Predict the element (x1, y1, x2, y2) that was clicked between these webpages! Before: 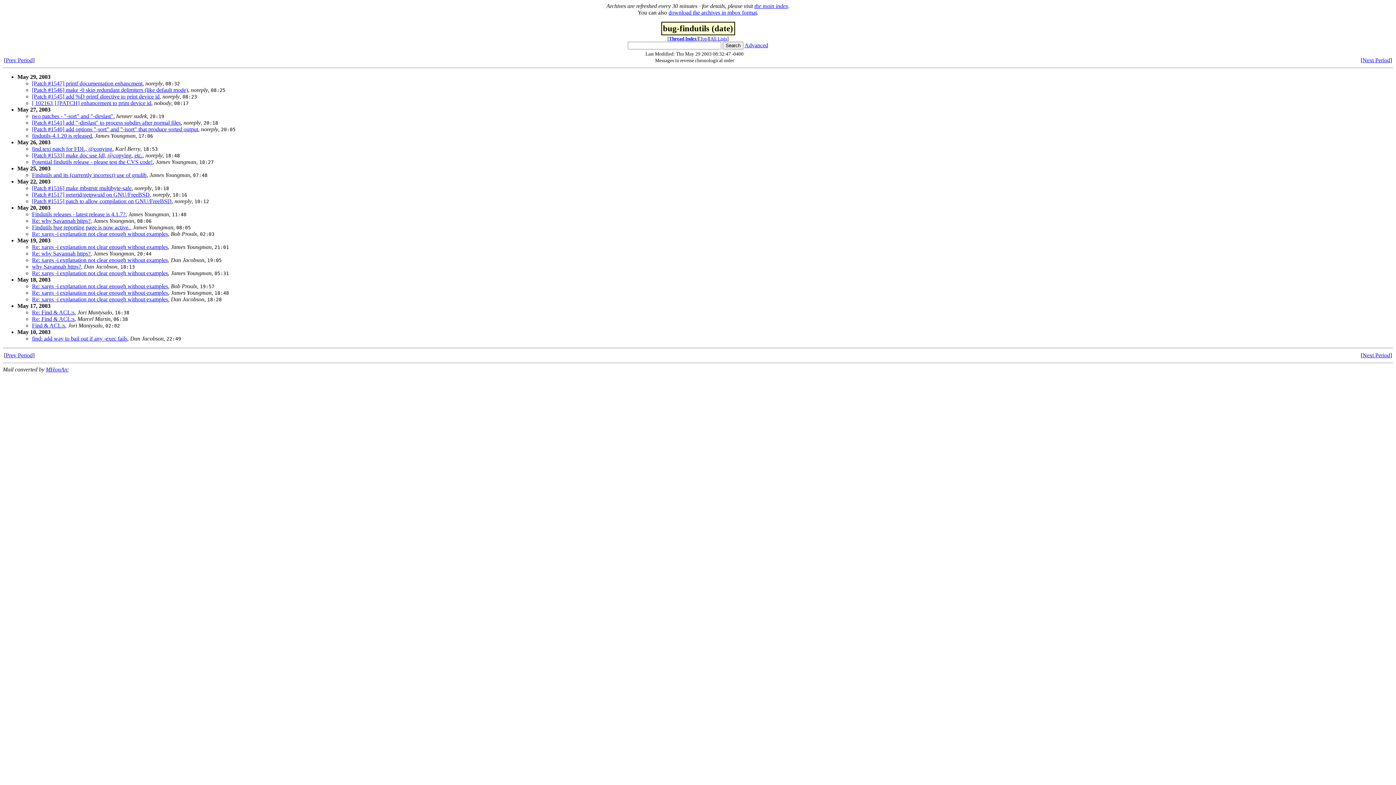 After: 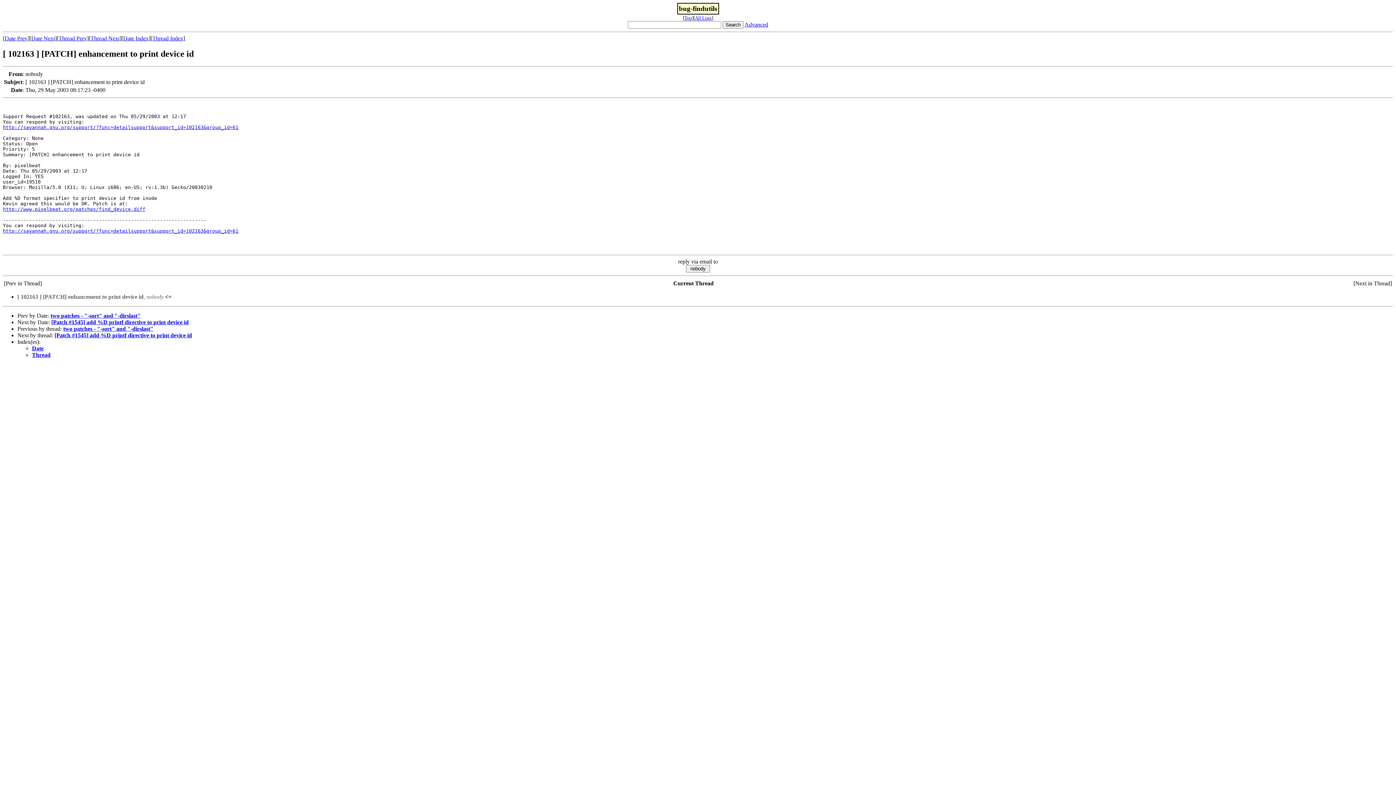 Action: bbox: (32, 100, 151, 106) label: [ 102163 ] [PATCH] enhancement to print device id